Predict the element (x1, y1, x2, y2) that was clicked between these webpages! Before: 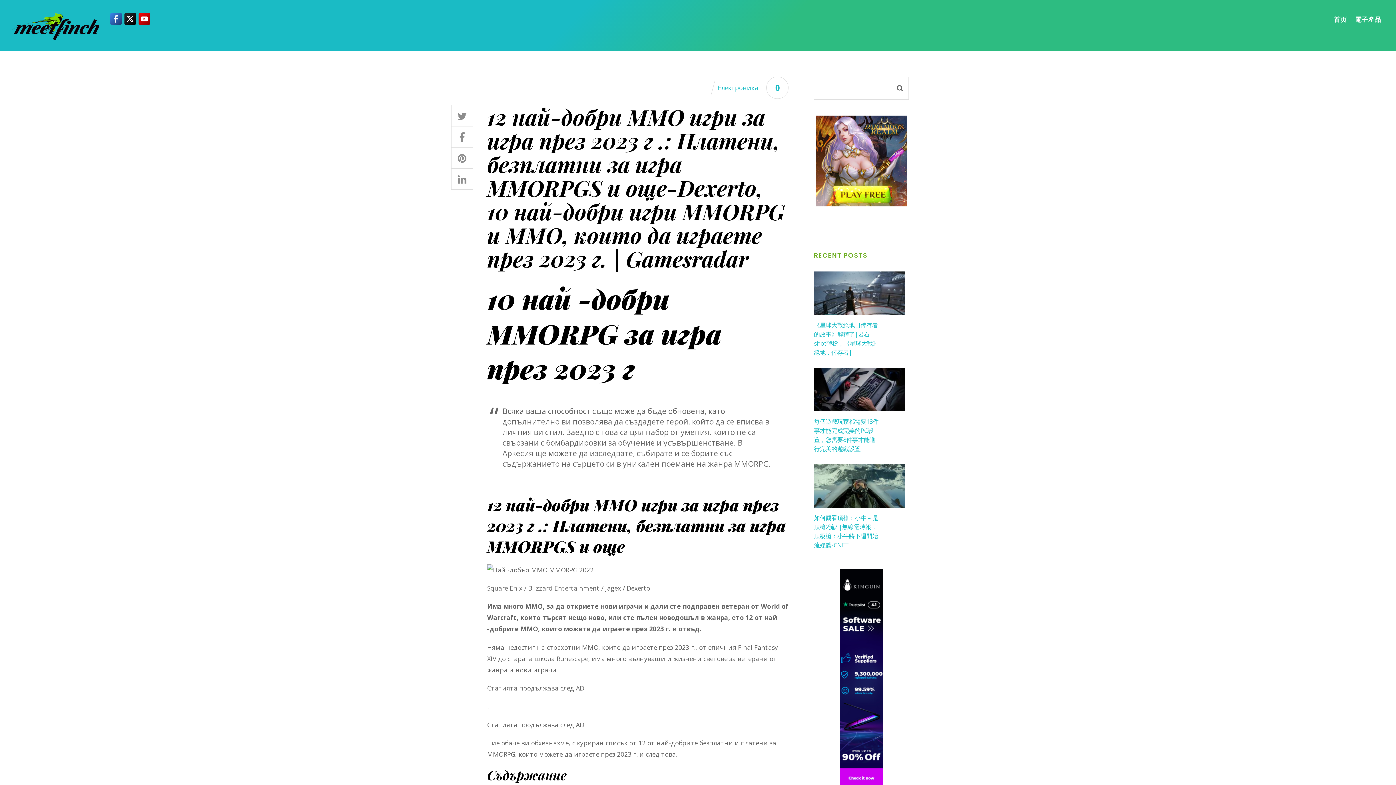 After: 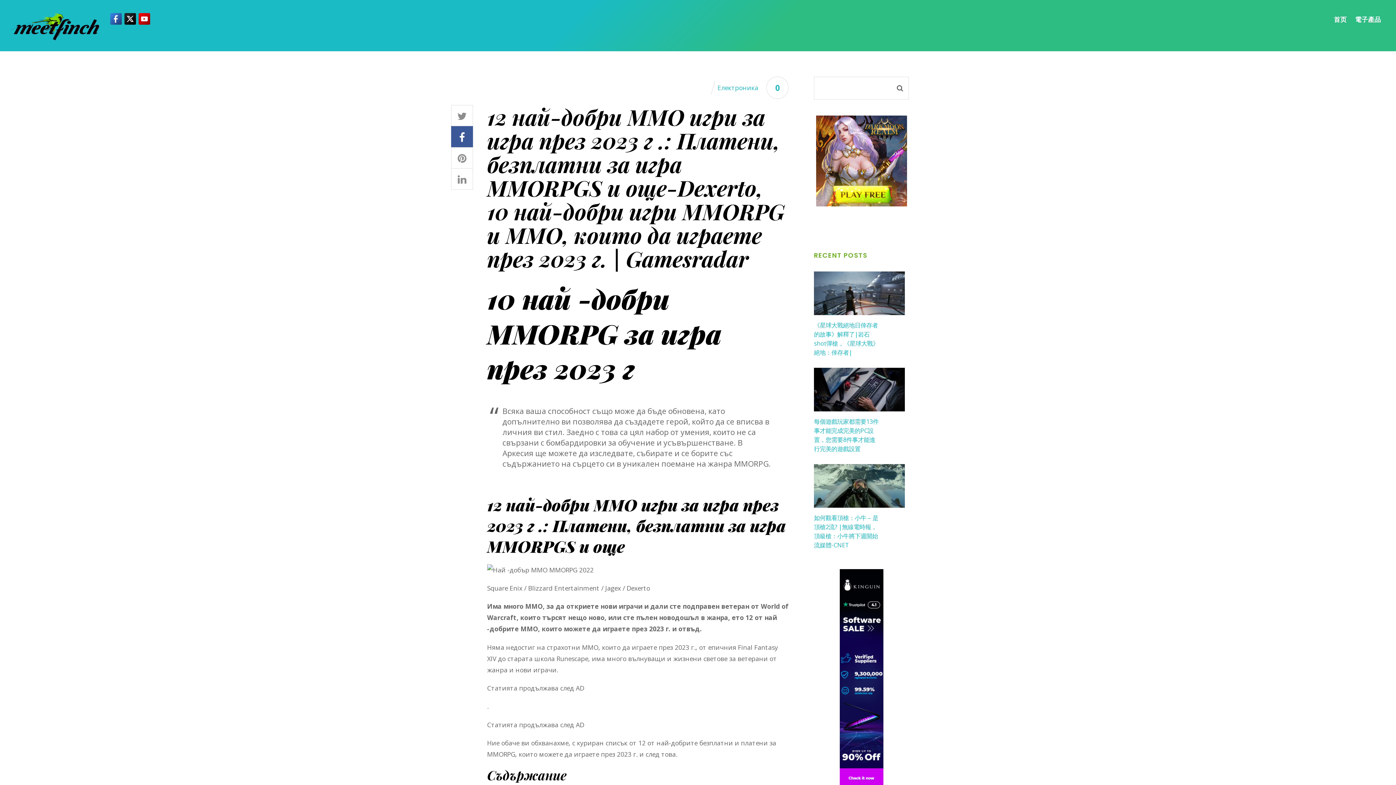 Action: bbox: (451, 128, 473, 142)